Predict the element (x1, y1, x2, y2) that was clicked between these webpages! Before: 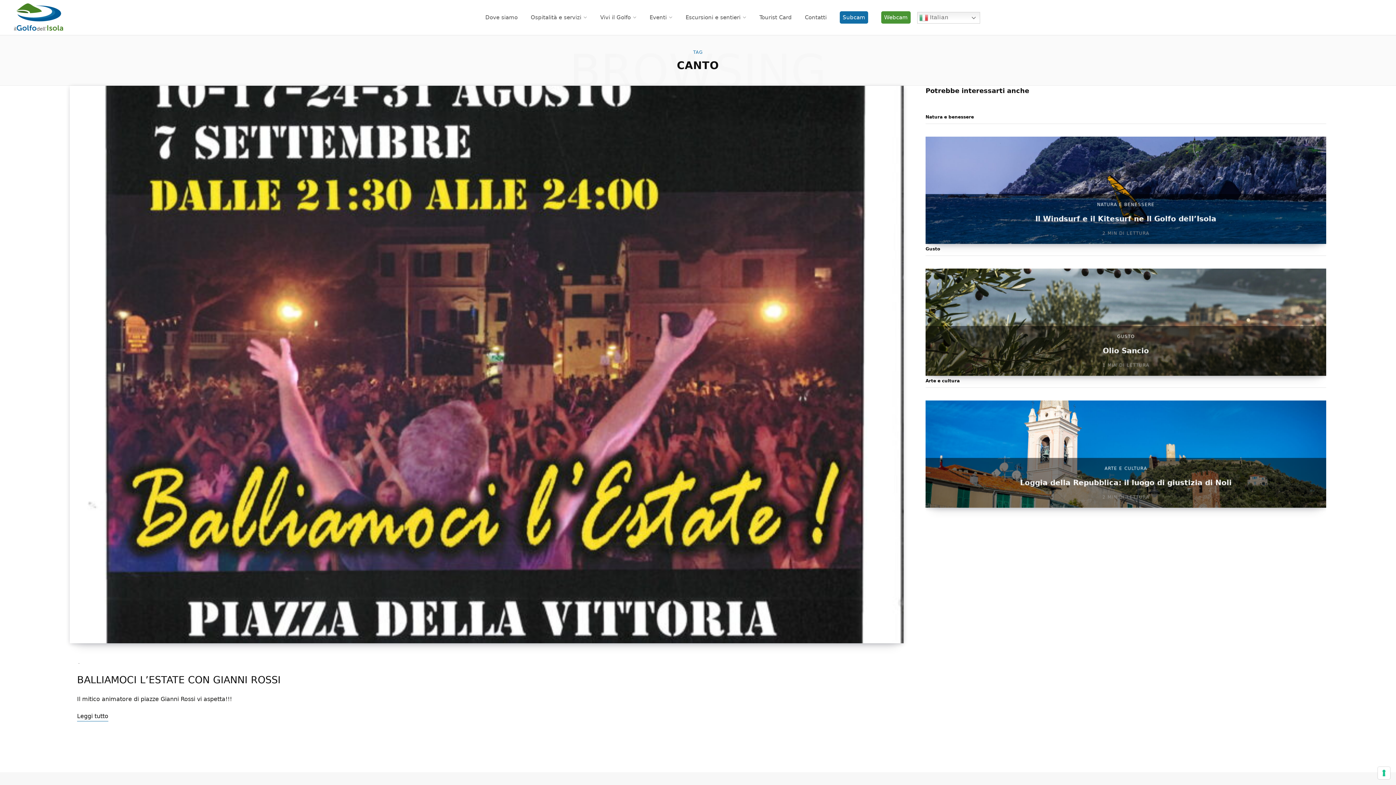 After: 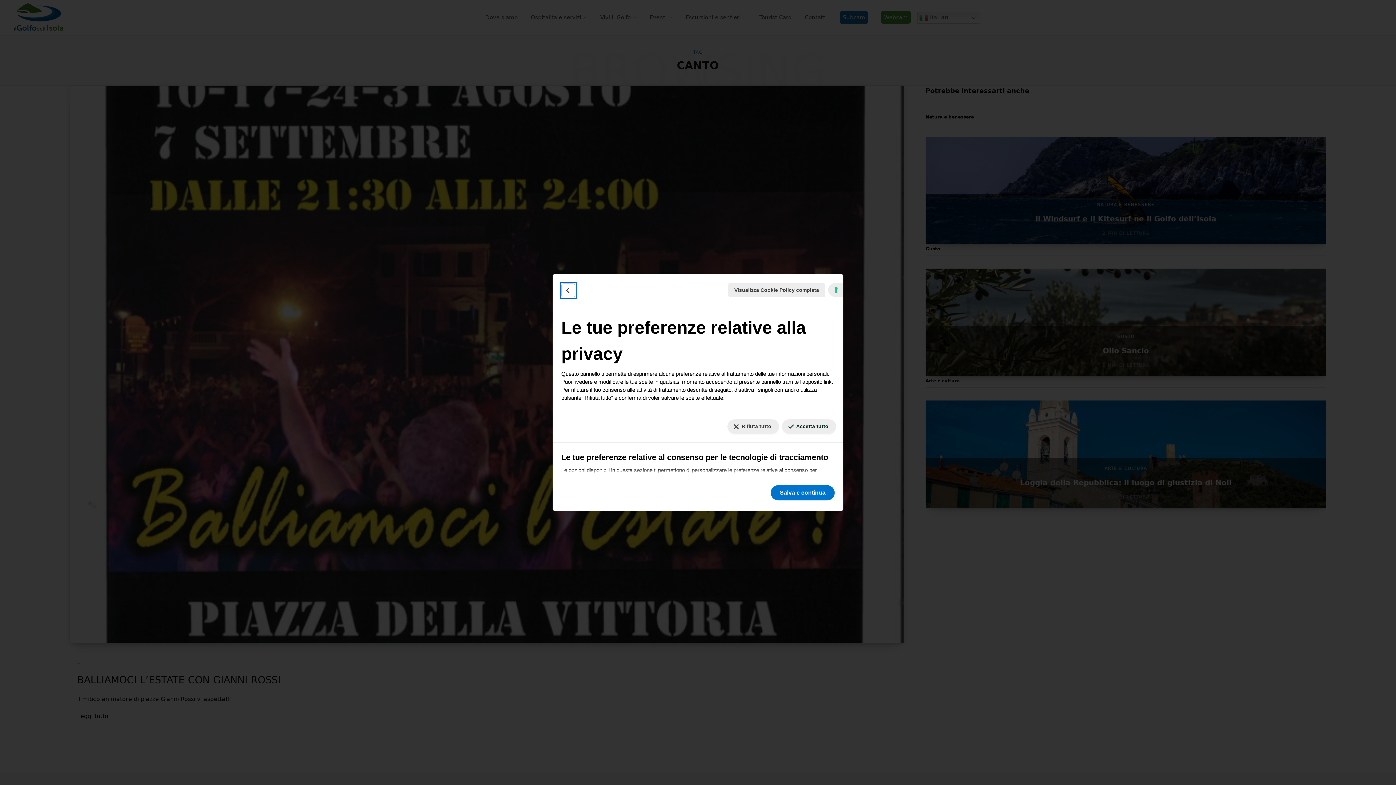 Action: label: Le tue preferenze relative al consenso per le tecnologie di tracciamento bbox: (1378, 767, 1390, 779)